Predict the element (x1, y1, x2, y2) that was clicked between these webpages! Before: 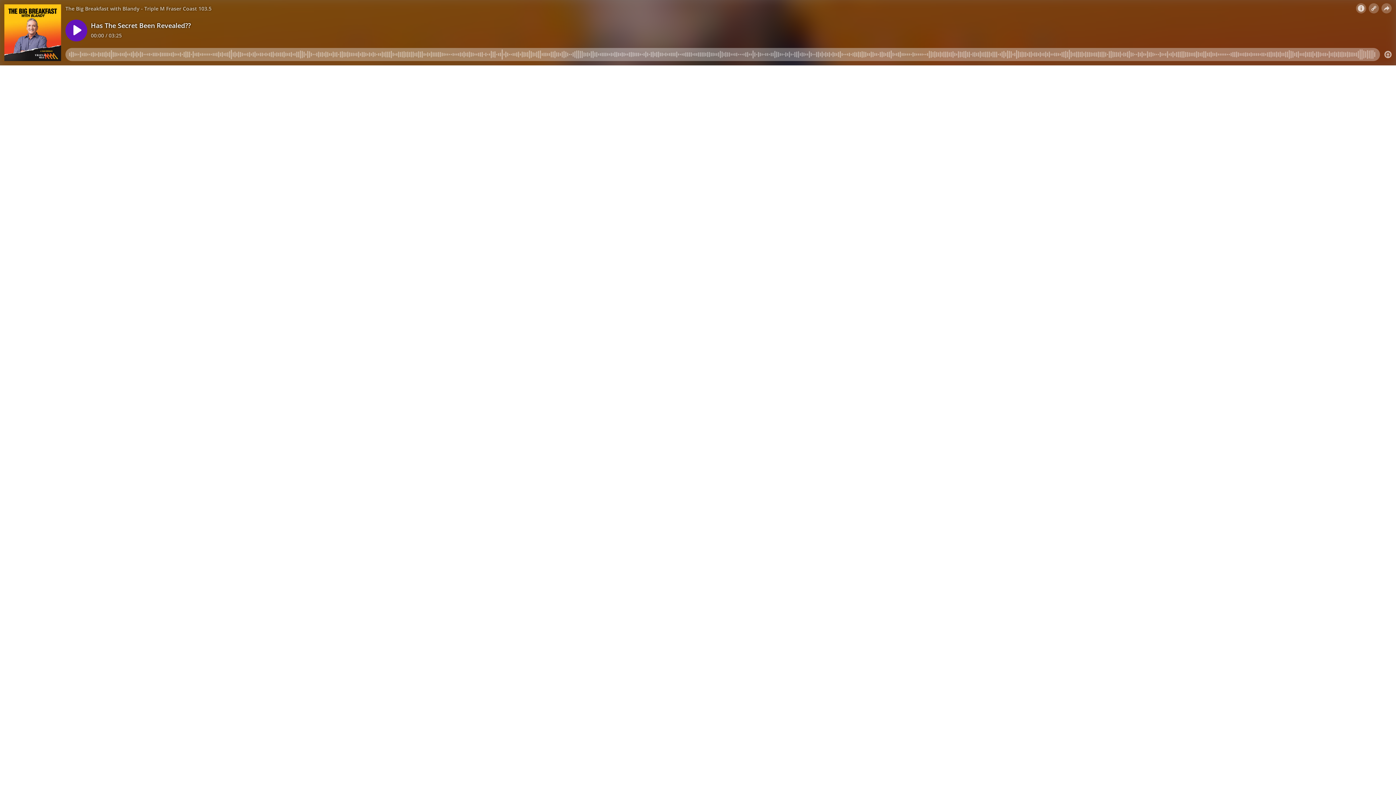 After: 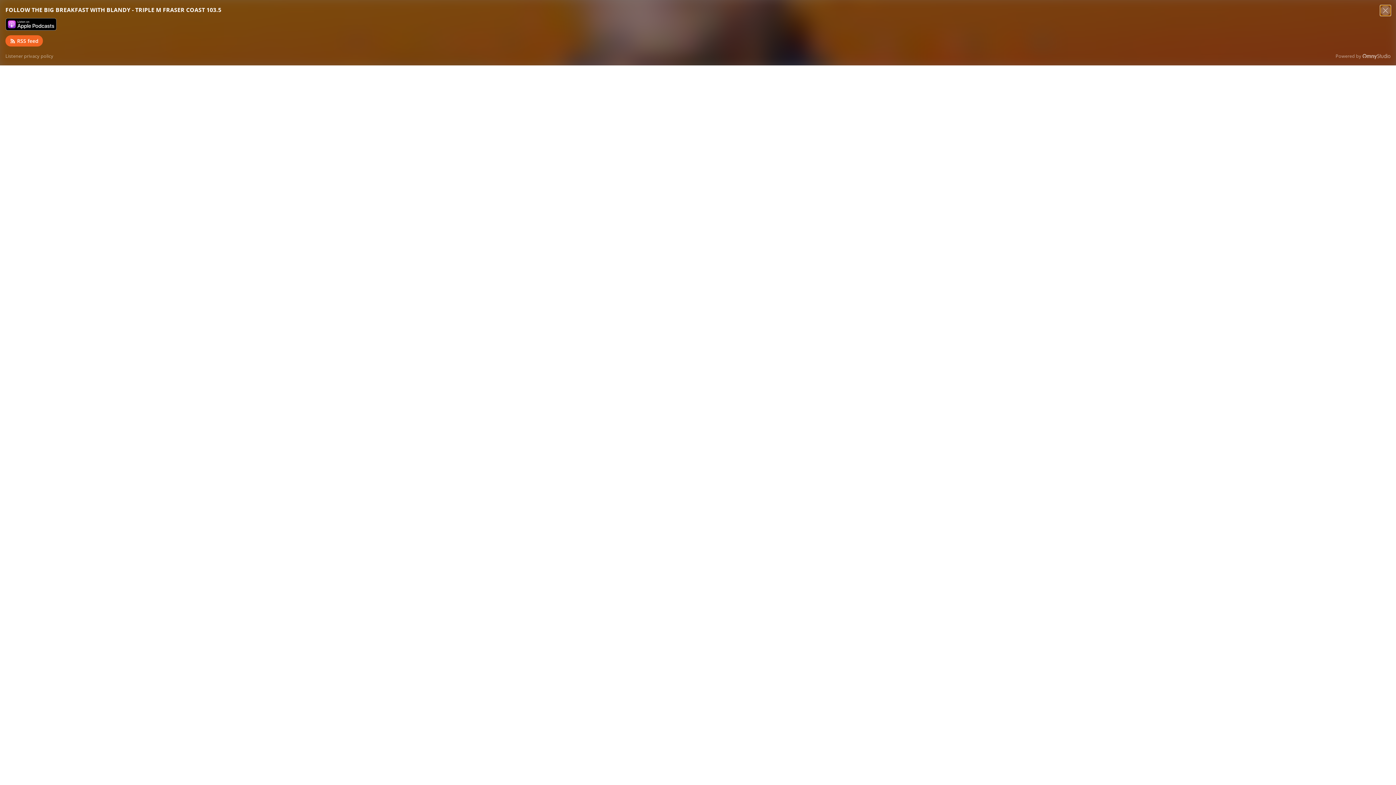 Action: bbox: (1369, 3, 1379, 13)